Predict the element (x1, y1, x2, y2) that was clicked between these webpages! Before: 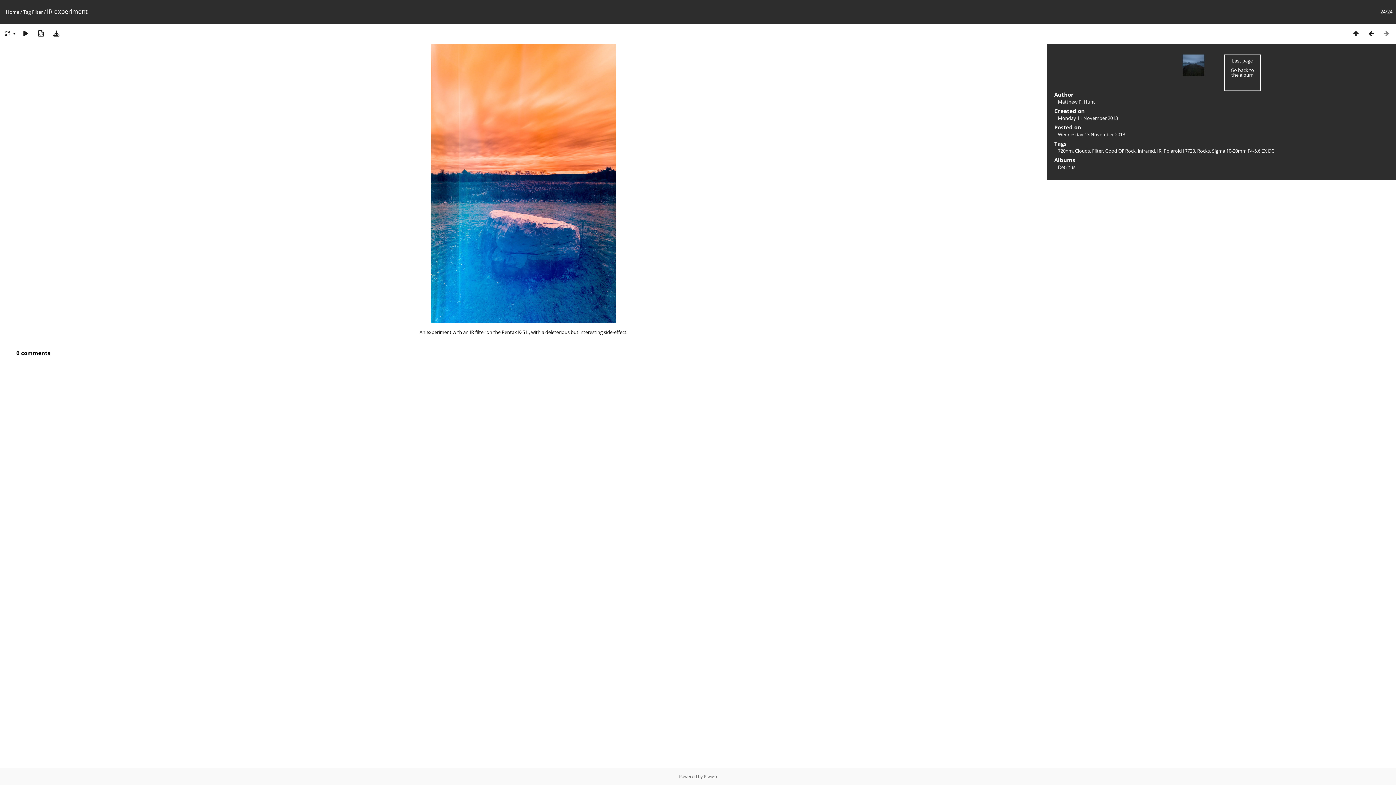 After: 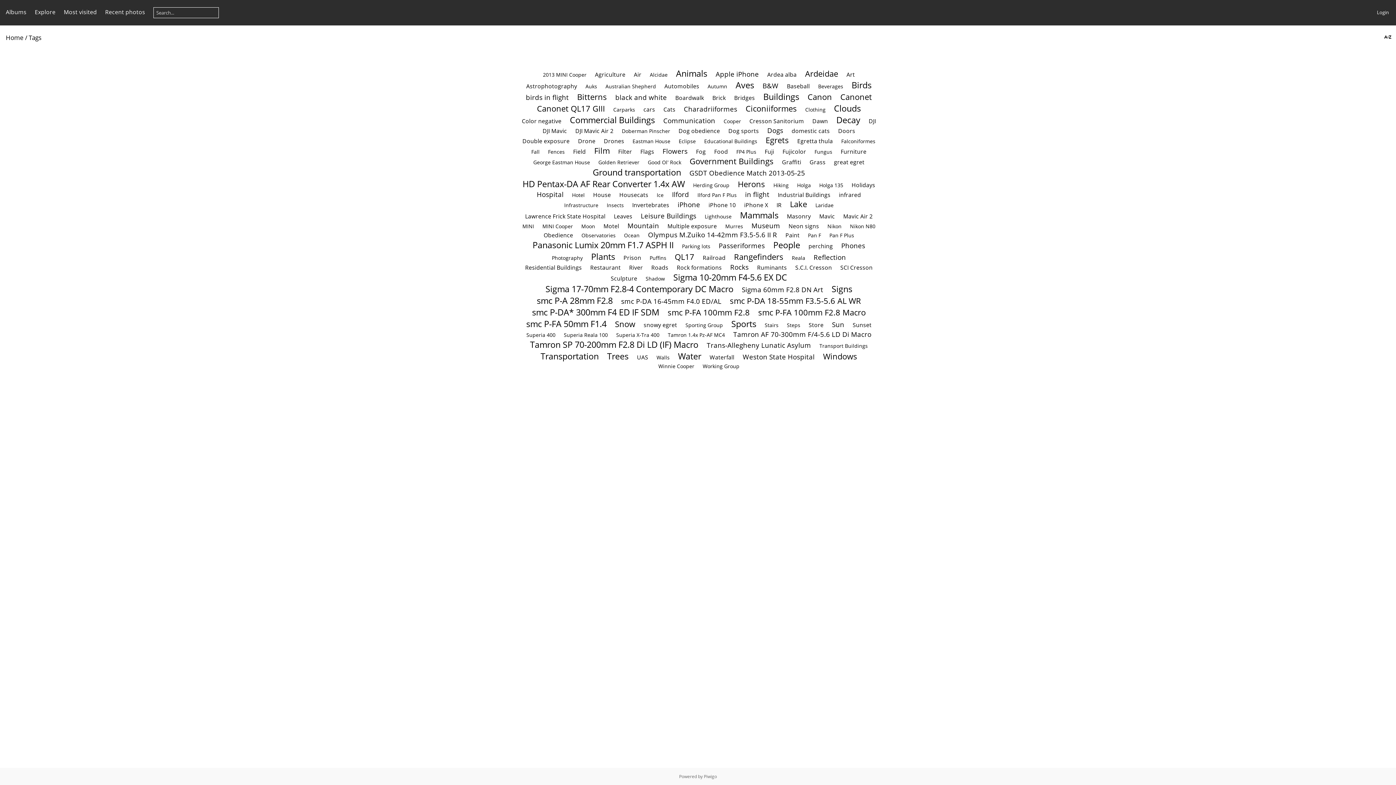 Action: label: Tag bbox: (23, 8, 30, 15)